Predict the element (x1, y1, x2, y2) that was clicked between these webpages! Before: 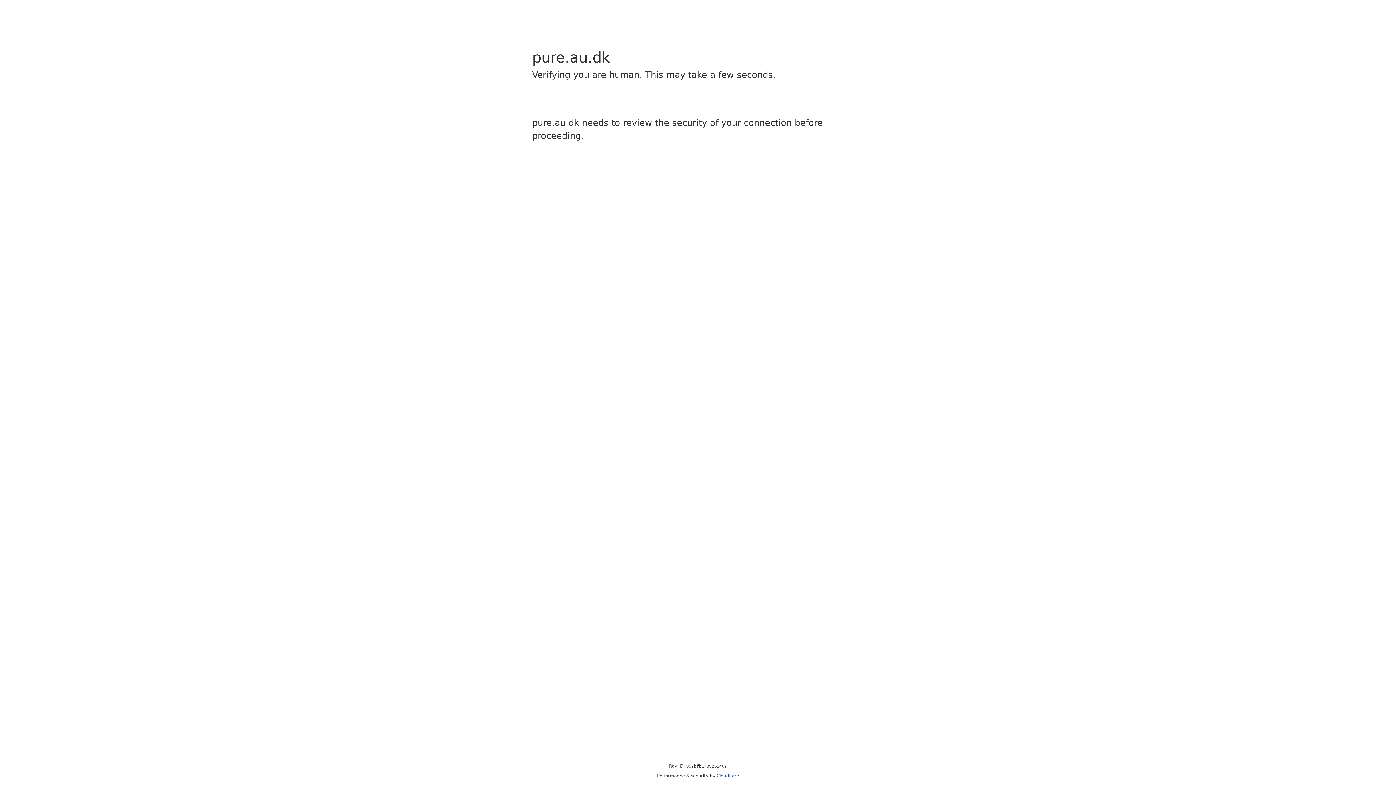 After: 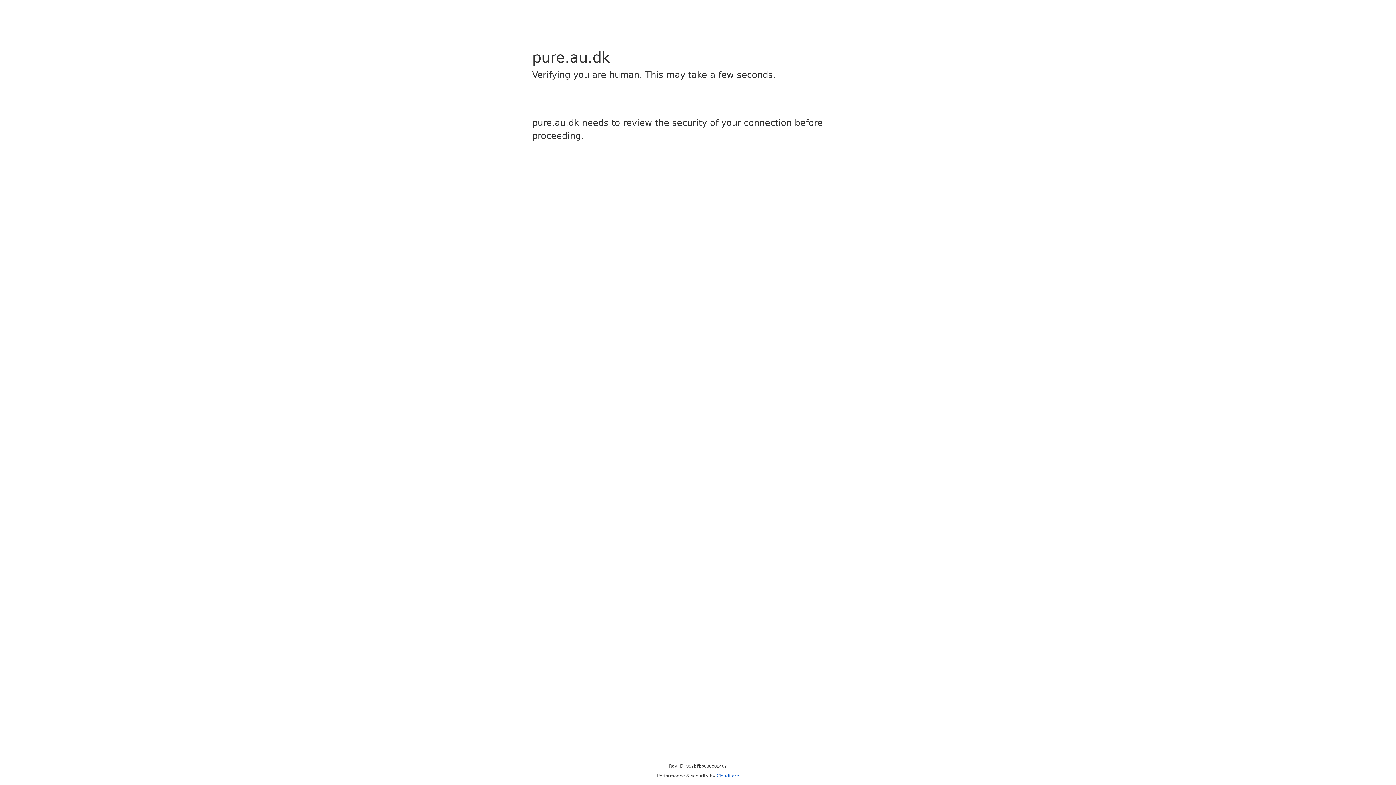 Action: bbox: (716, 773, 739, 778) label: Cloudflare